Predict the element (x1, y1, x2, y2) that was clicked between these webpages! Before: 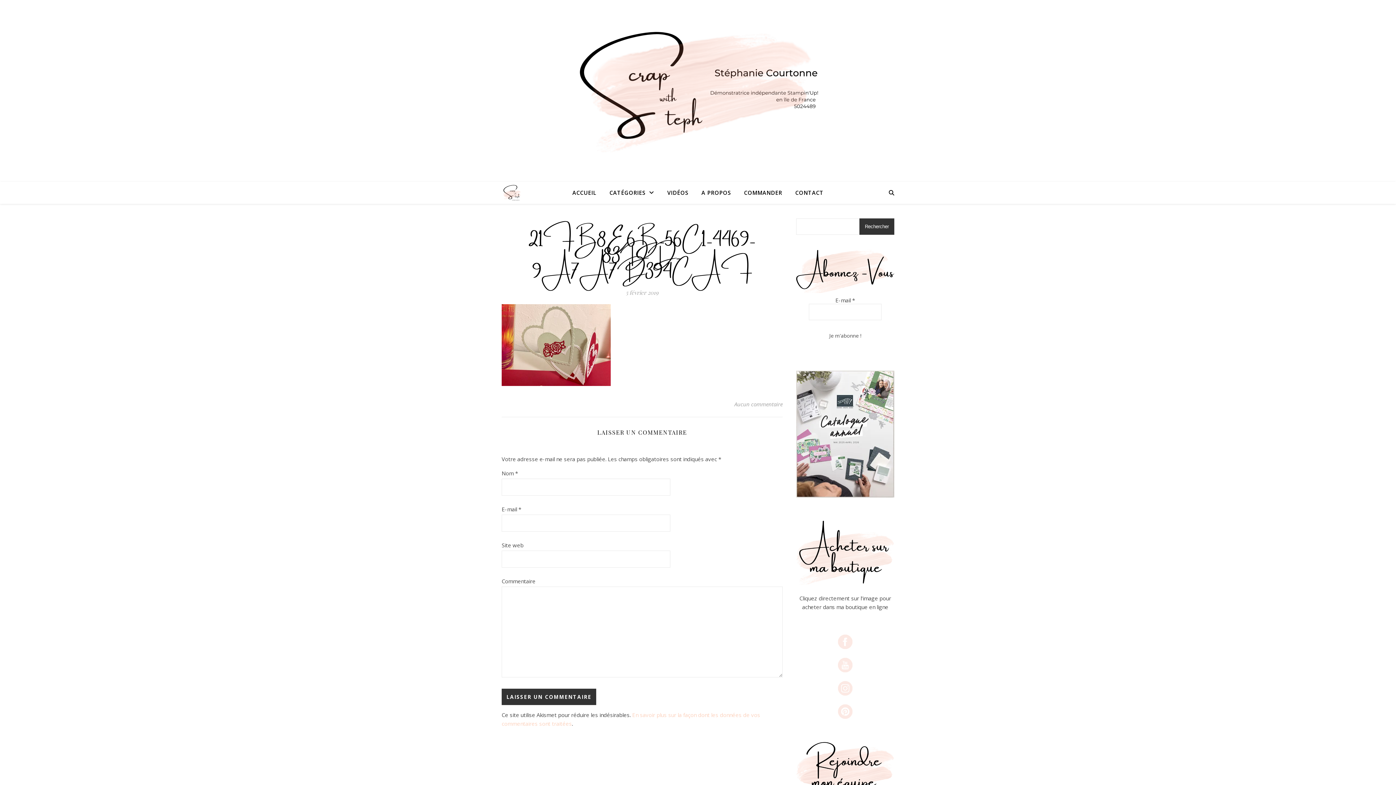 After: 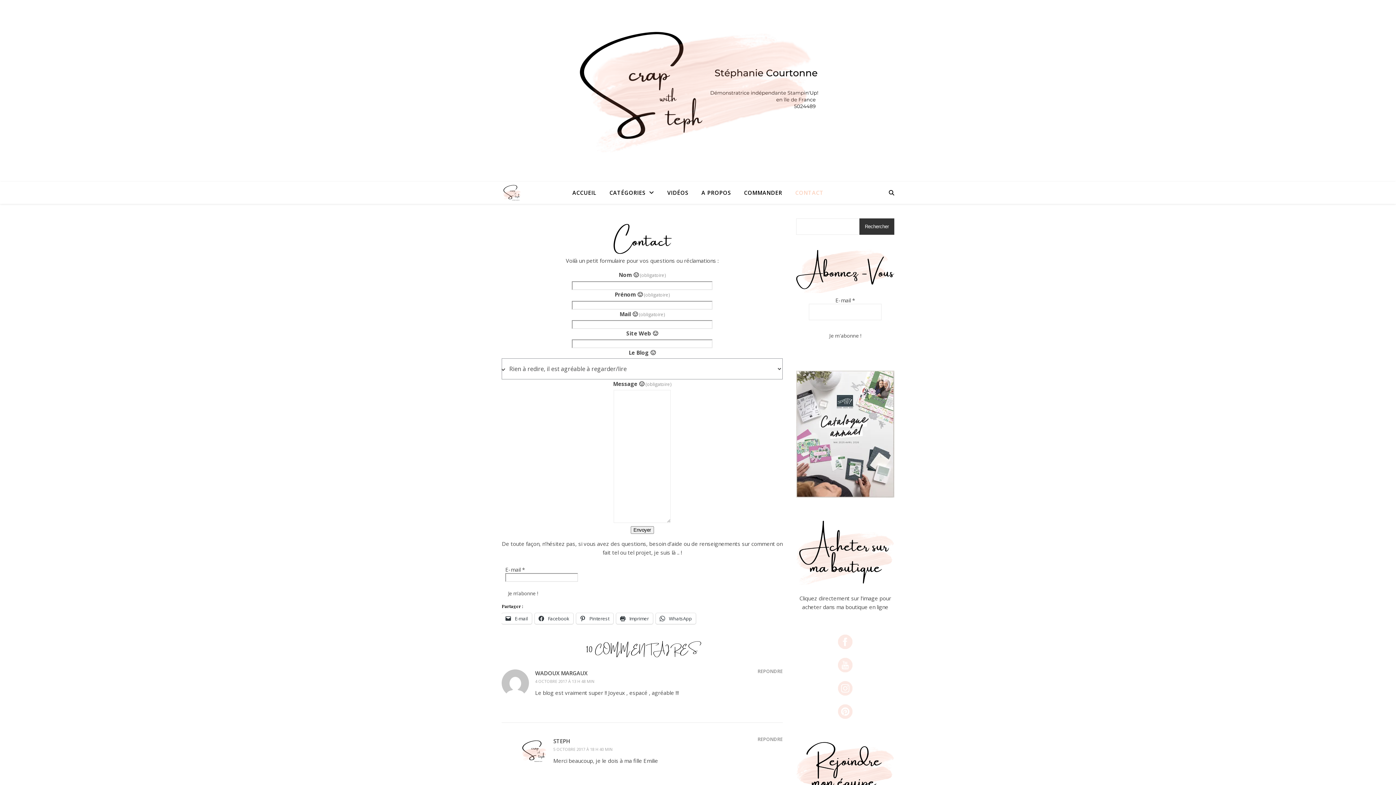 Action: label: CONTACT bbox: (789, 181, 823, 203)